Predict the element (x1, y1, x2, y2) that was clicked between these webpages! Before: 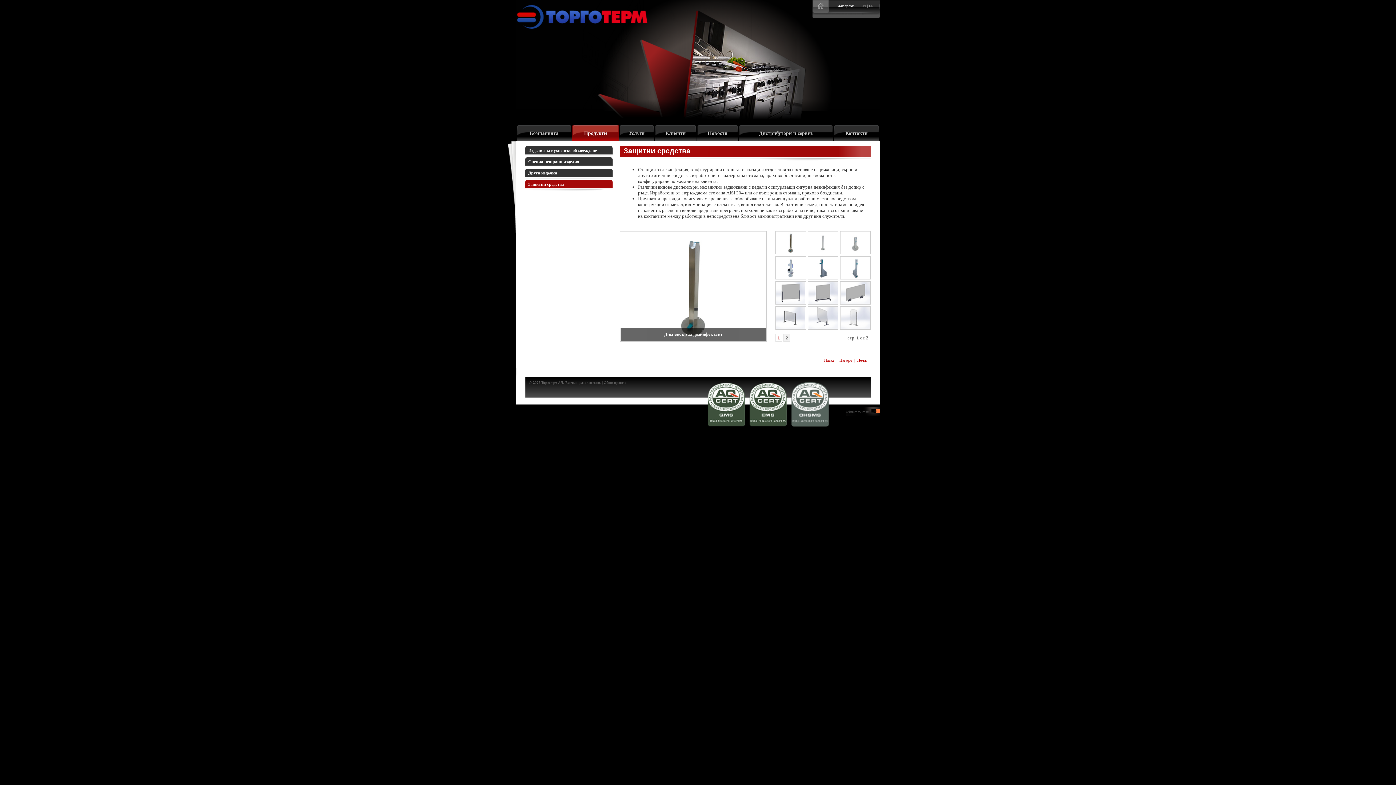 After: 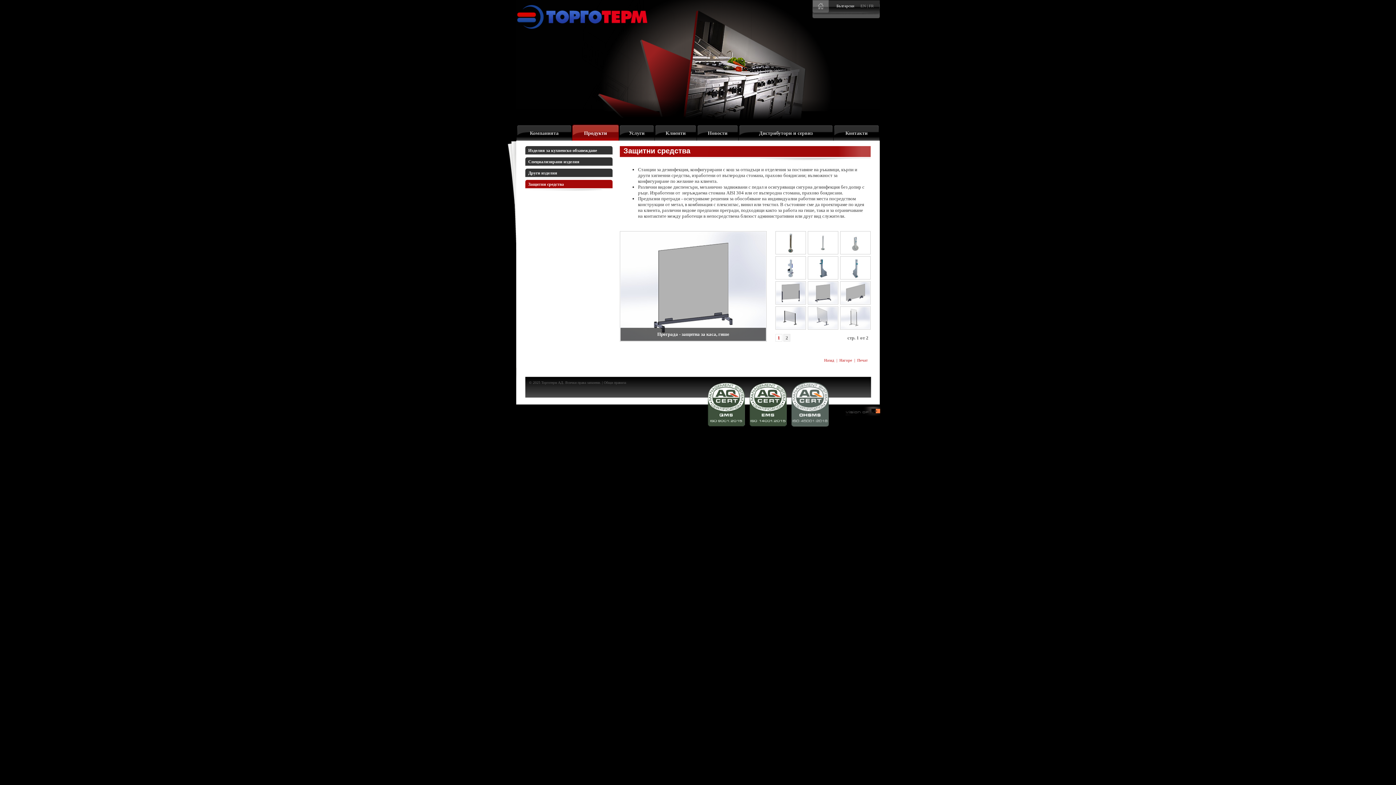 Action: bbox: (808, 281, 838, 304)